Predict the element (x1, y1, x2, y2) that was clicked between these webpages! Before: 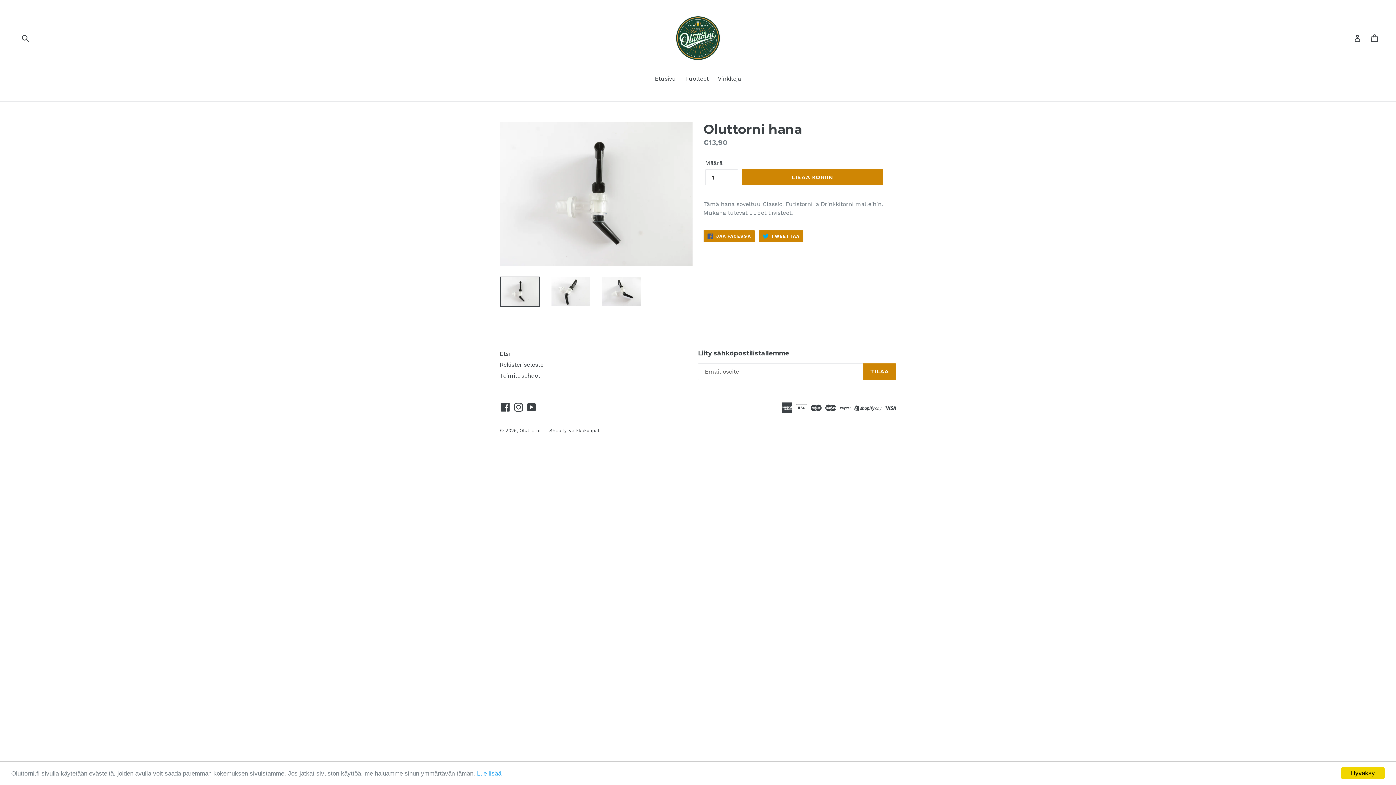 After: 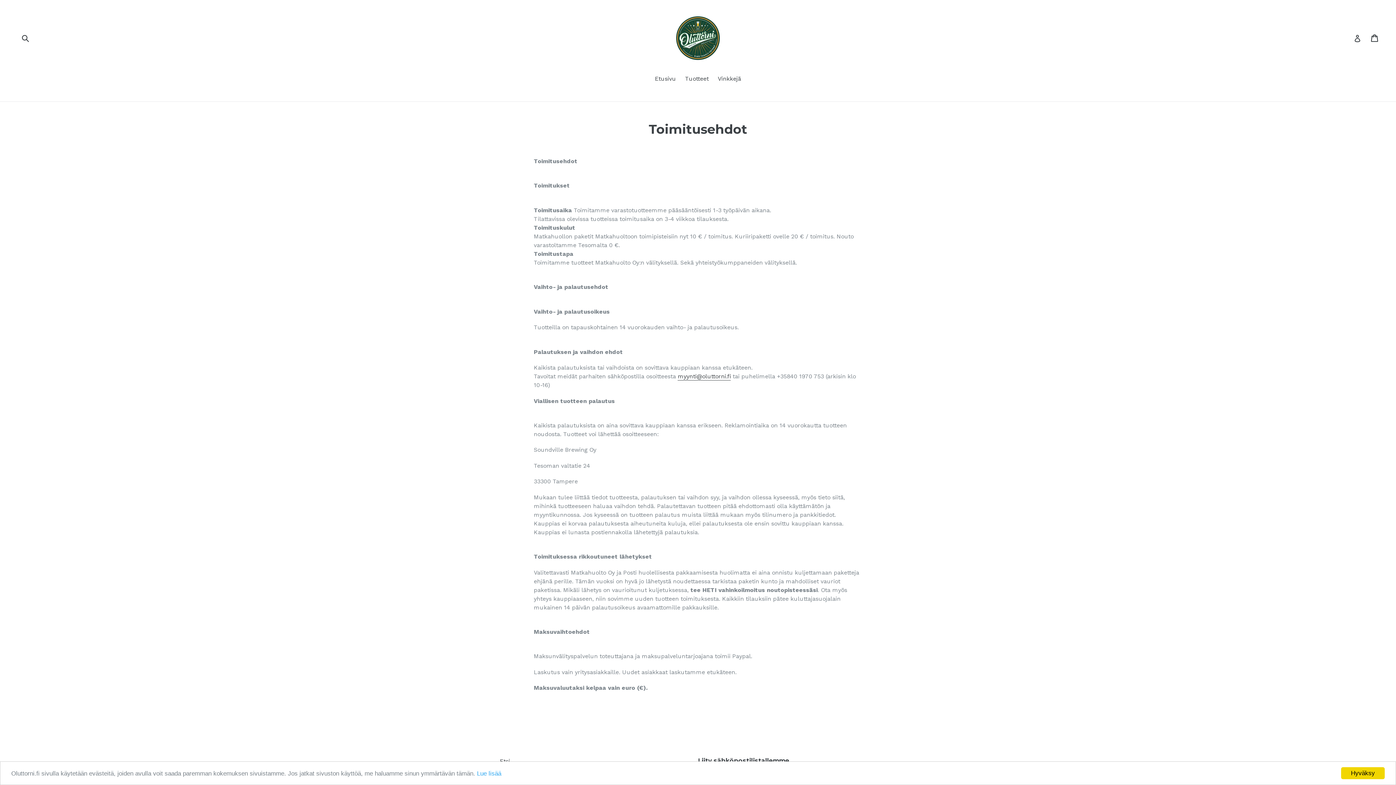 Action: bbox: (500, 372, 540, 379) label: Toimitusehdot